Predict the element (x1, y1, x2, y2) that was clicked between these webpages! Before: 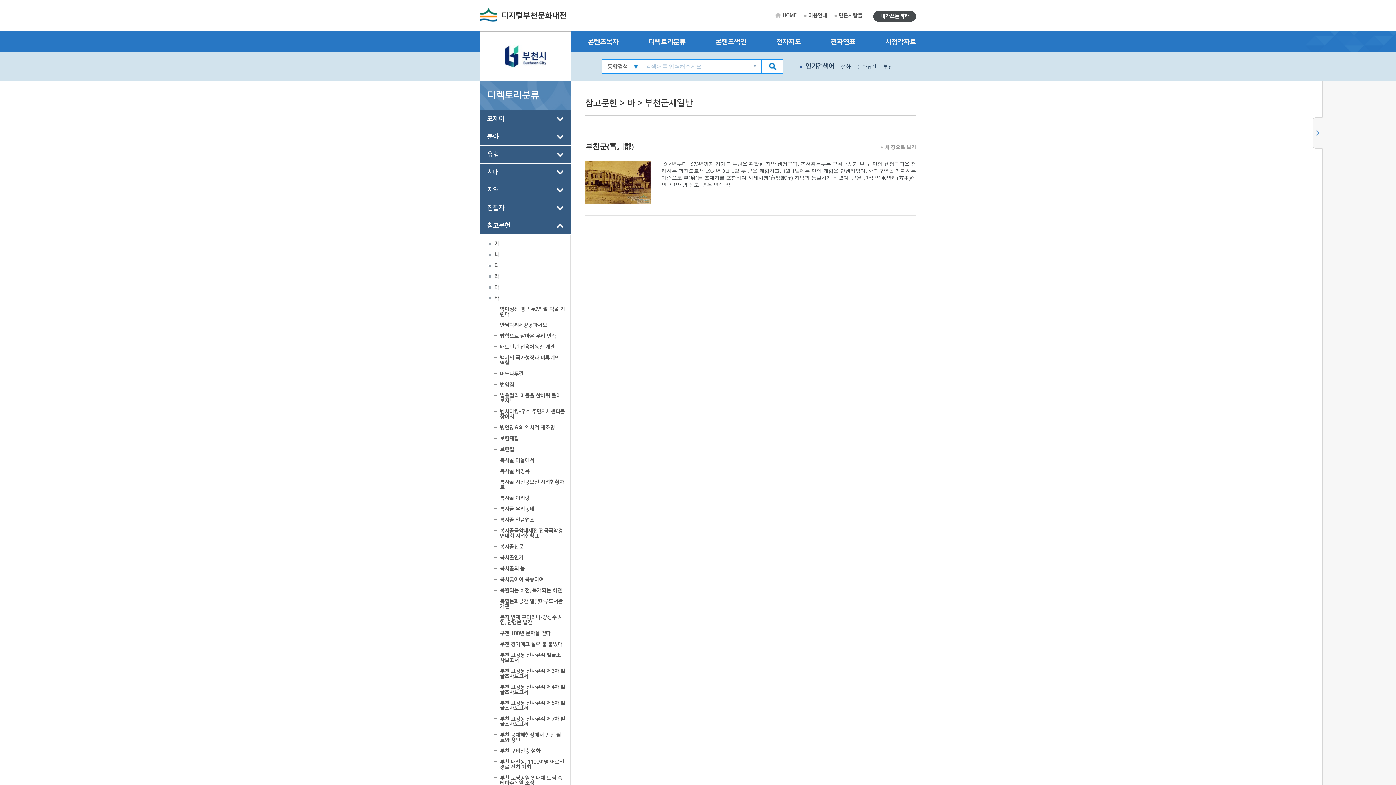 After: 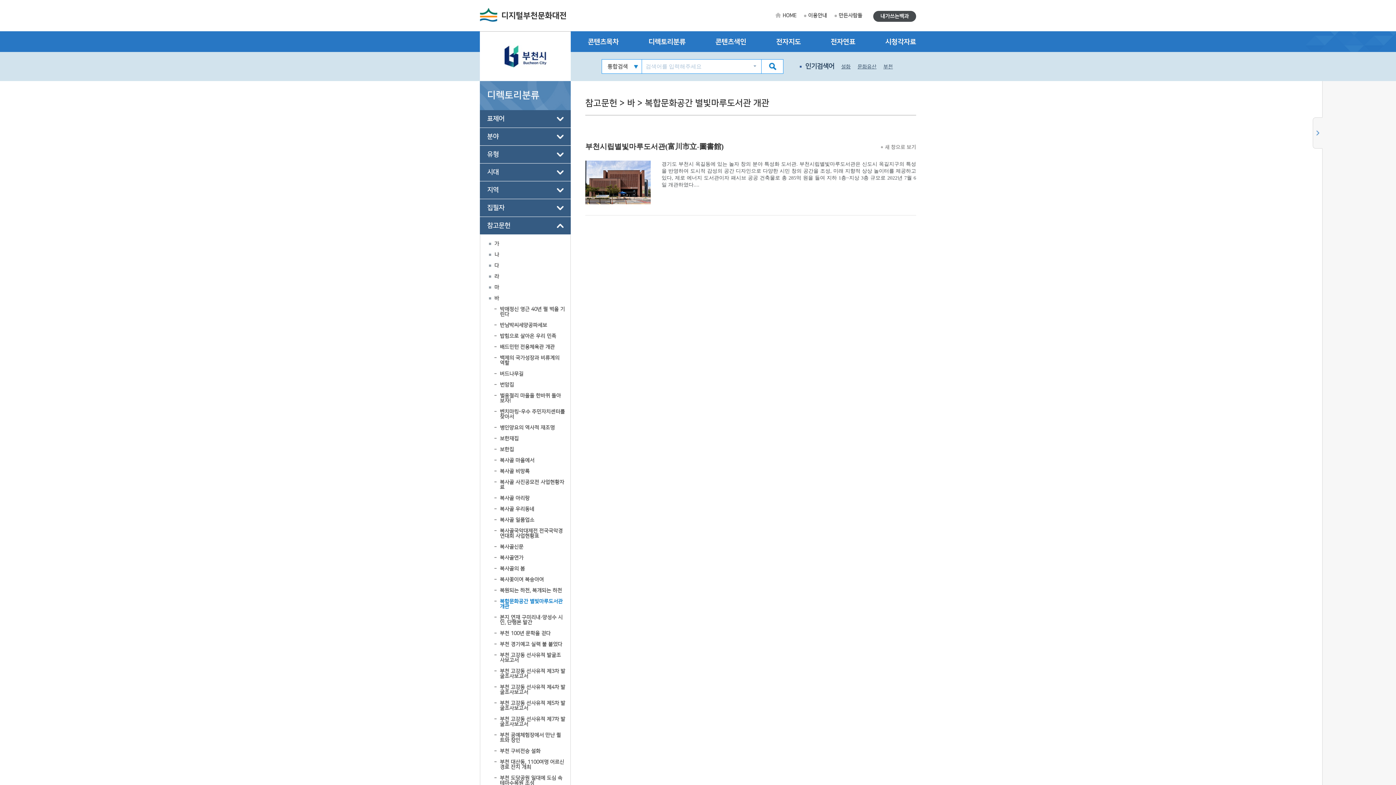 Action: label: 복합문화공간 별빛마루도서관 개관 bbox: (494, 596, 570, 612)